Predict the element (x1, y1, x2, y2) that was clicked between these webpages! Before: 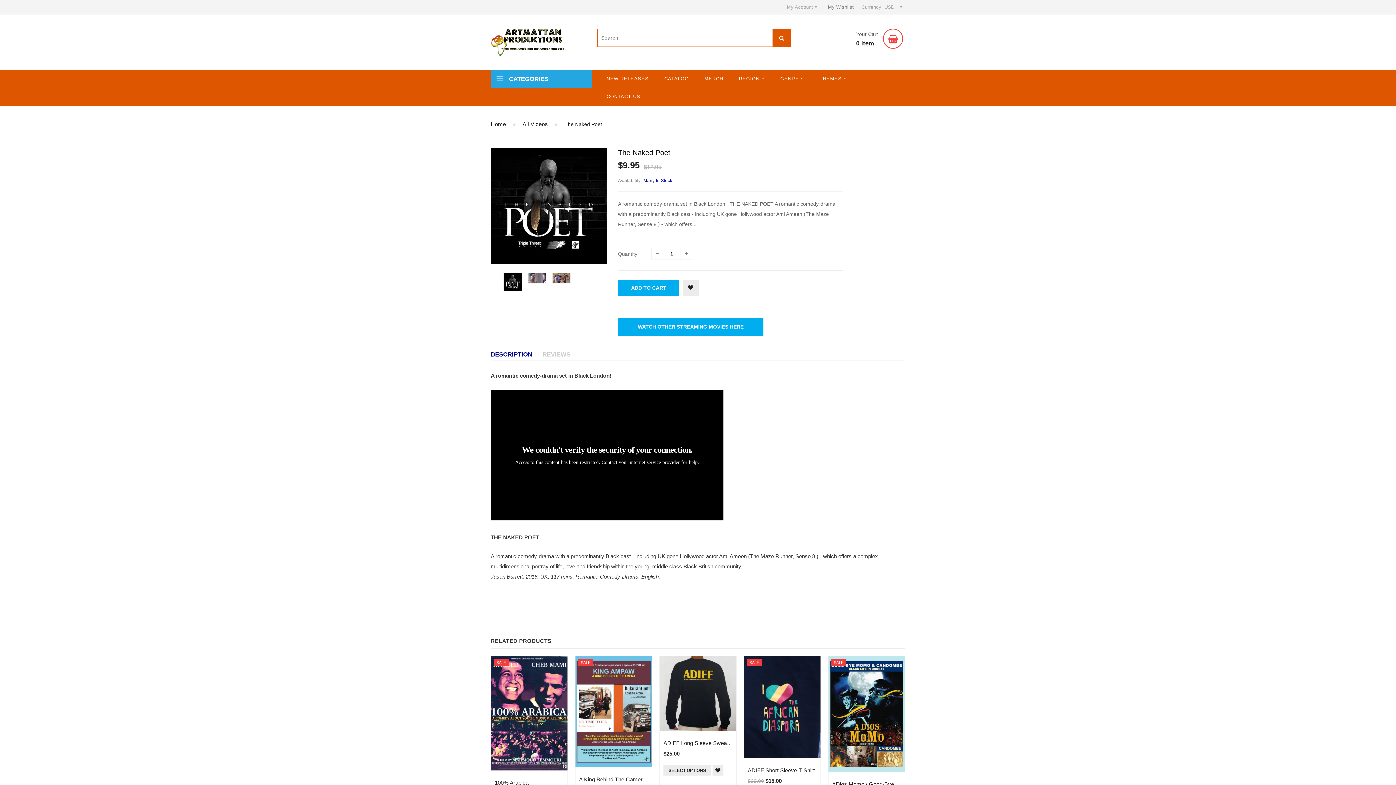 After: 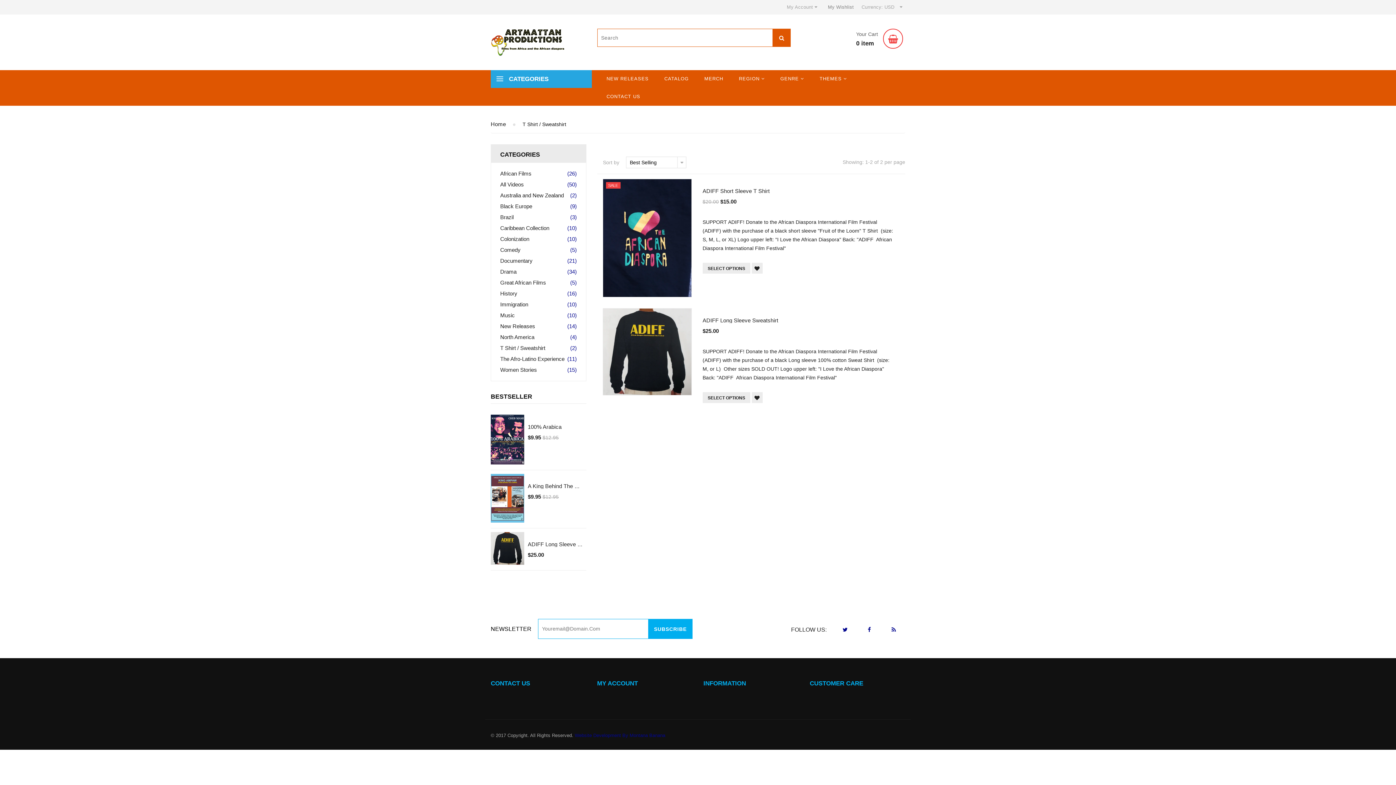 Action: bbox: (704, 70, 723, 88) label: MERCH